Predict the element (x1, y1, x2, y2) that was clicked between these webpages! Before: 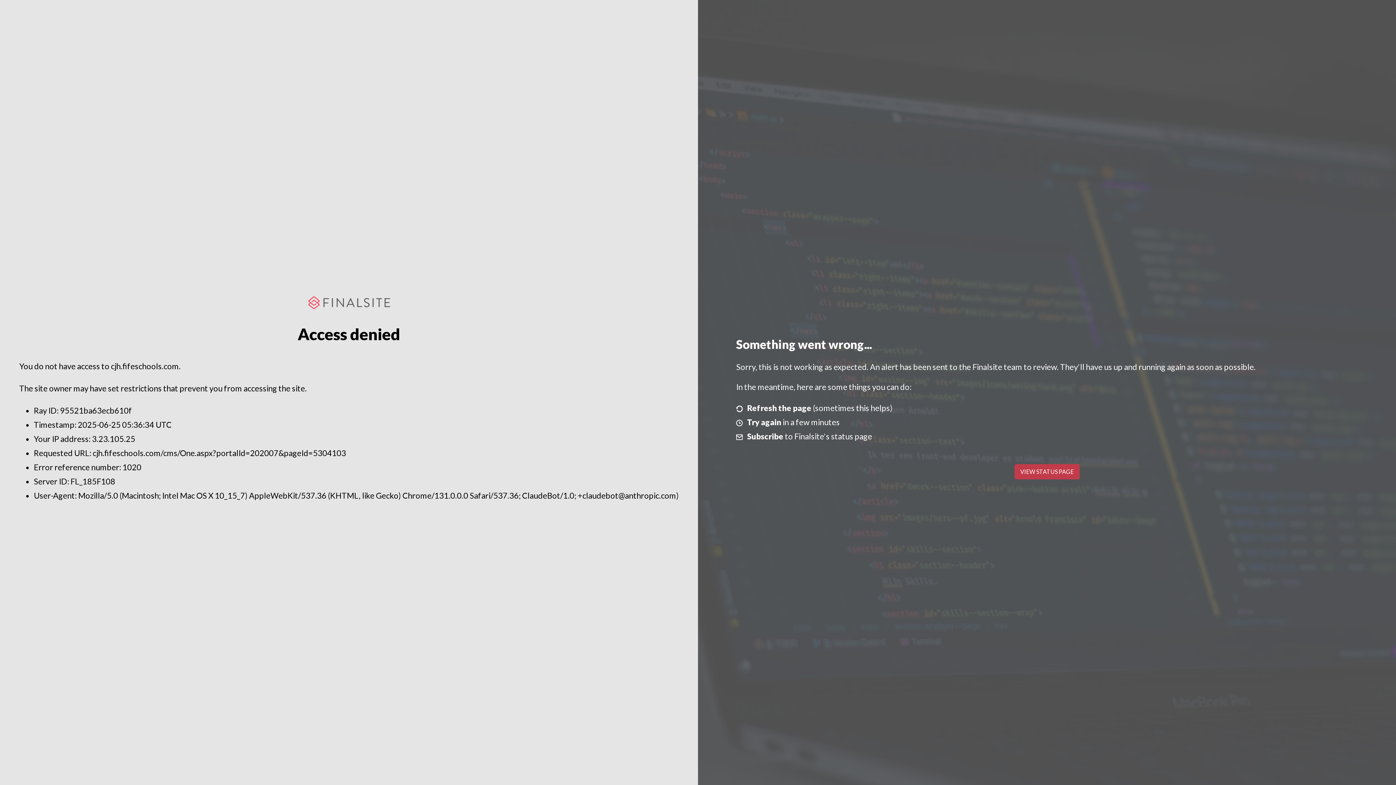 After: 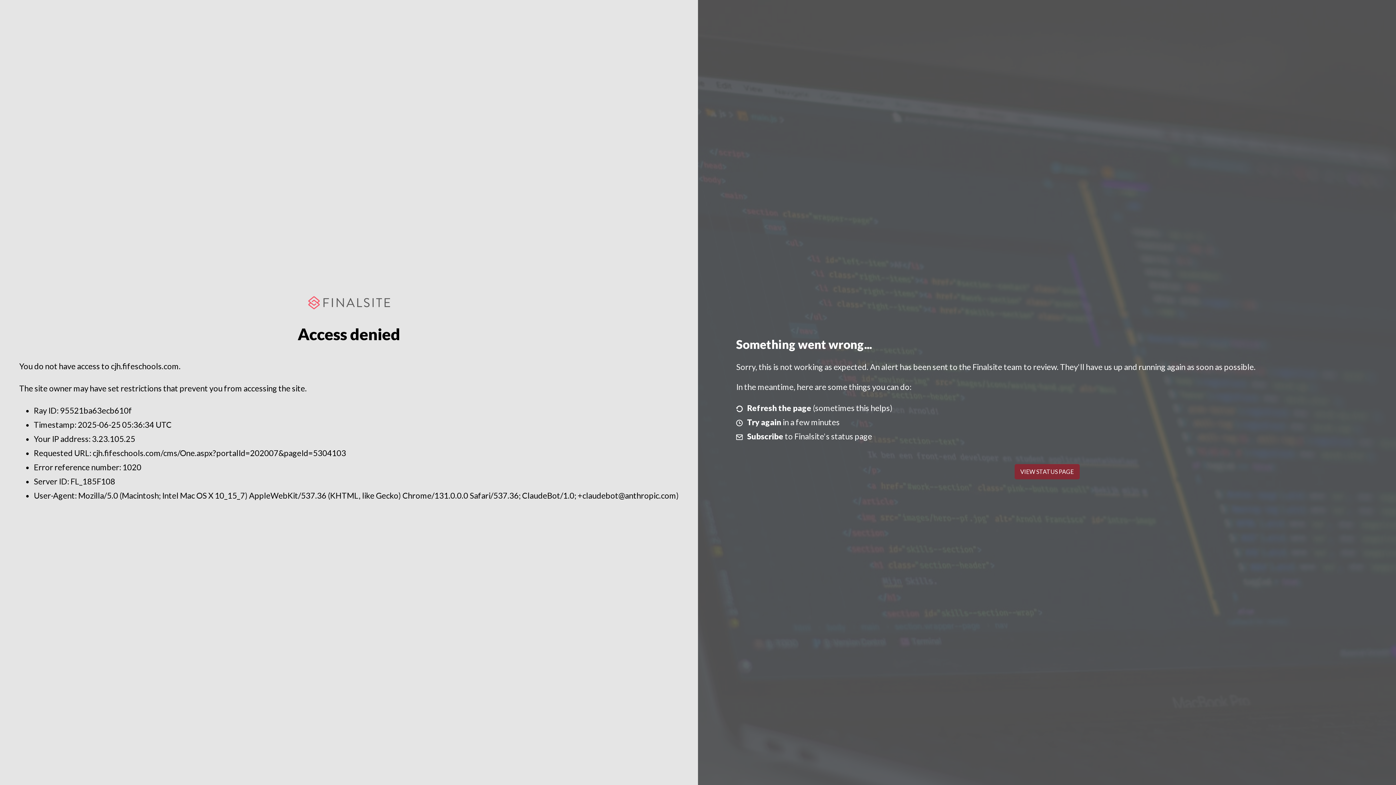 Action: bbox: (1014, 464, 1079, 479) label: VIEW STATUS PAGE